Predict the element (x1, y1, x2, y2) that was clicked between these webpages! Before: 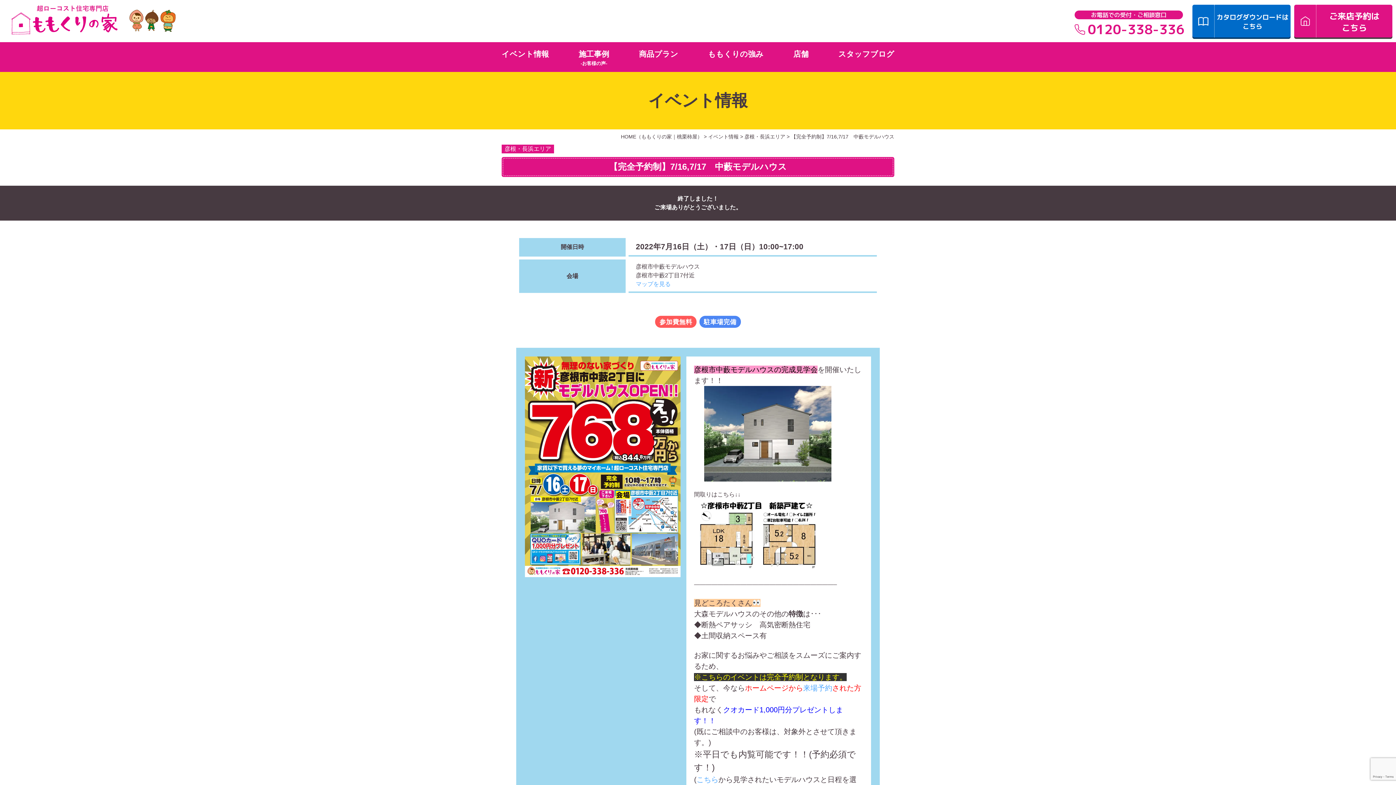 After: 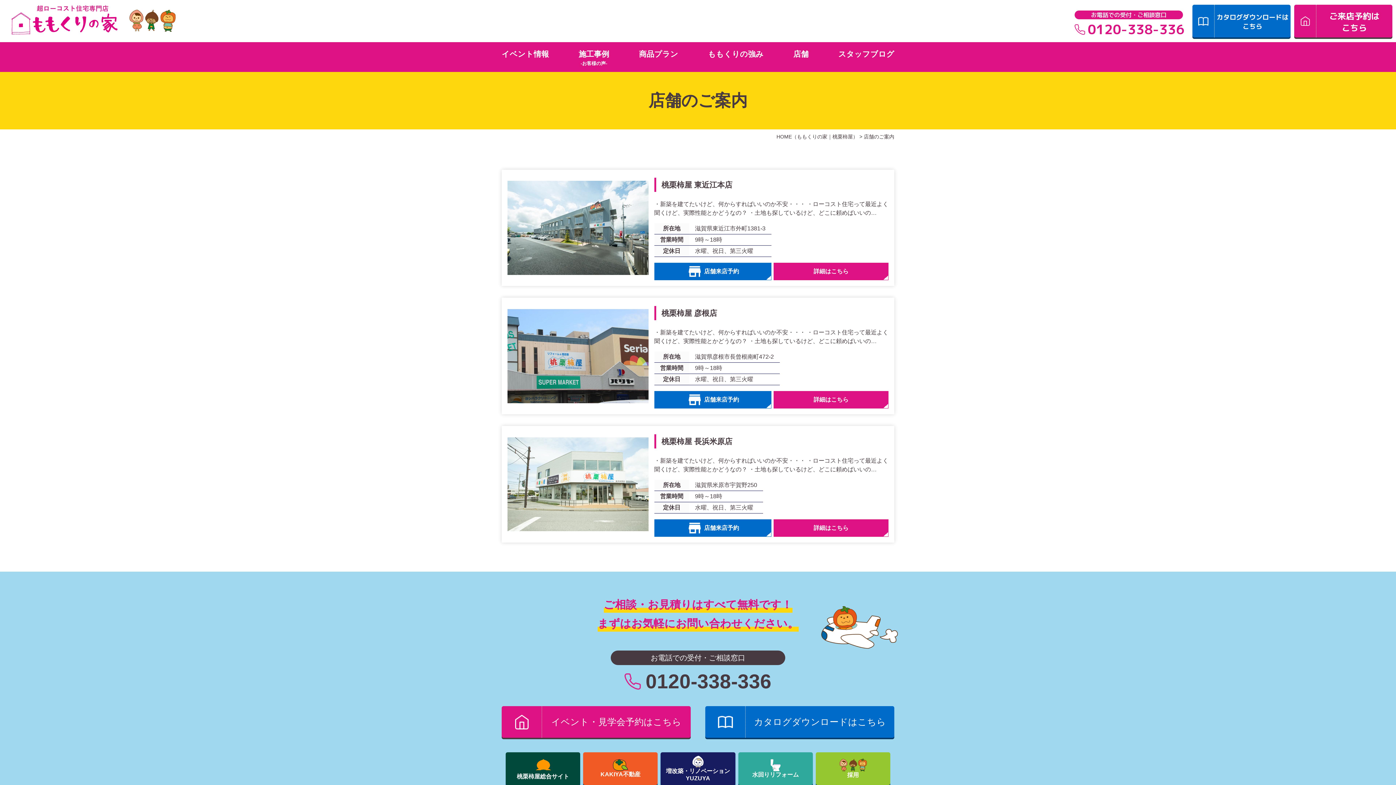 Action: label: 店舗 bbox: (793, 49, 808, 66)